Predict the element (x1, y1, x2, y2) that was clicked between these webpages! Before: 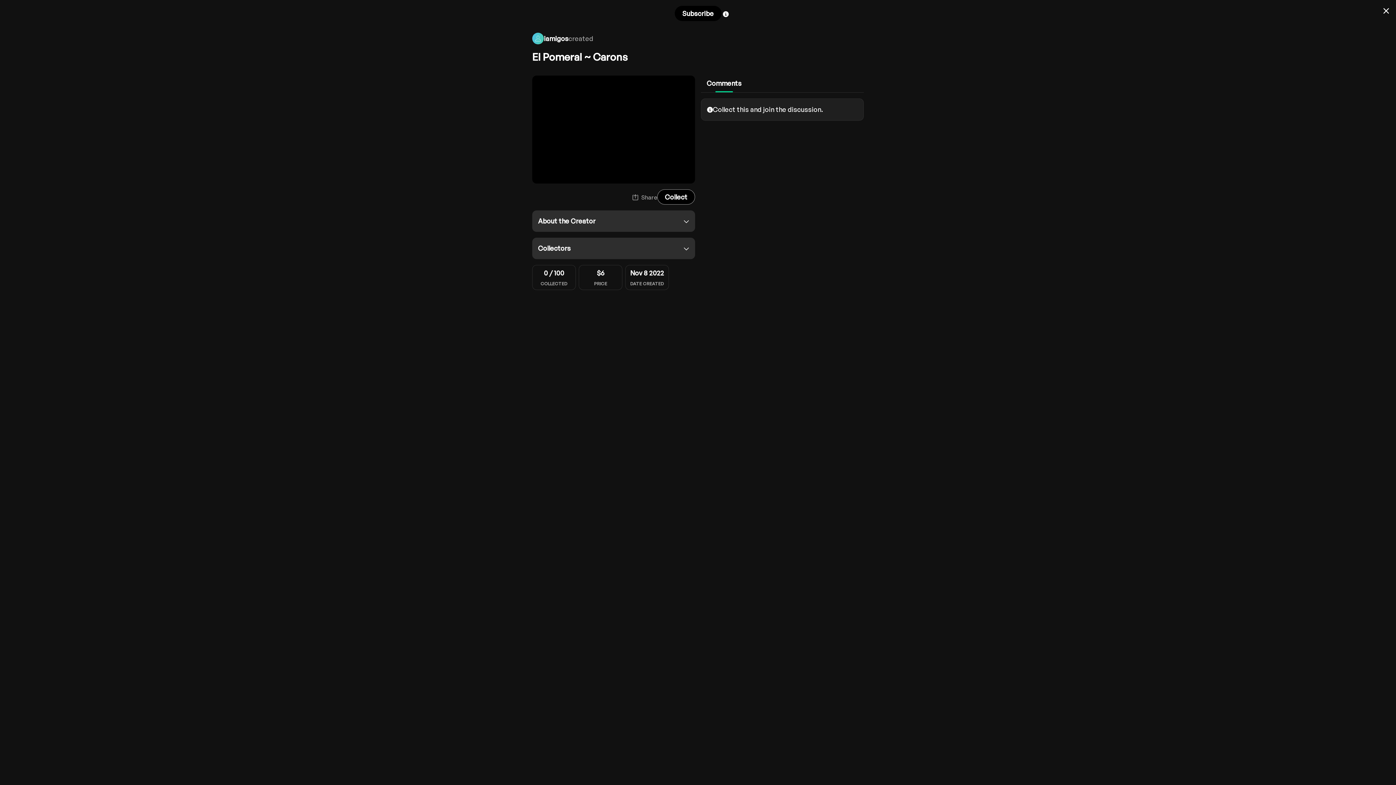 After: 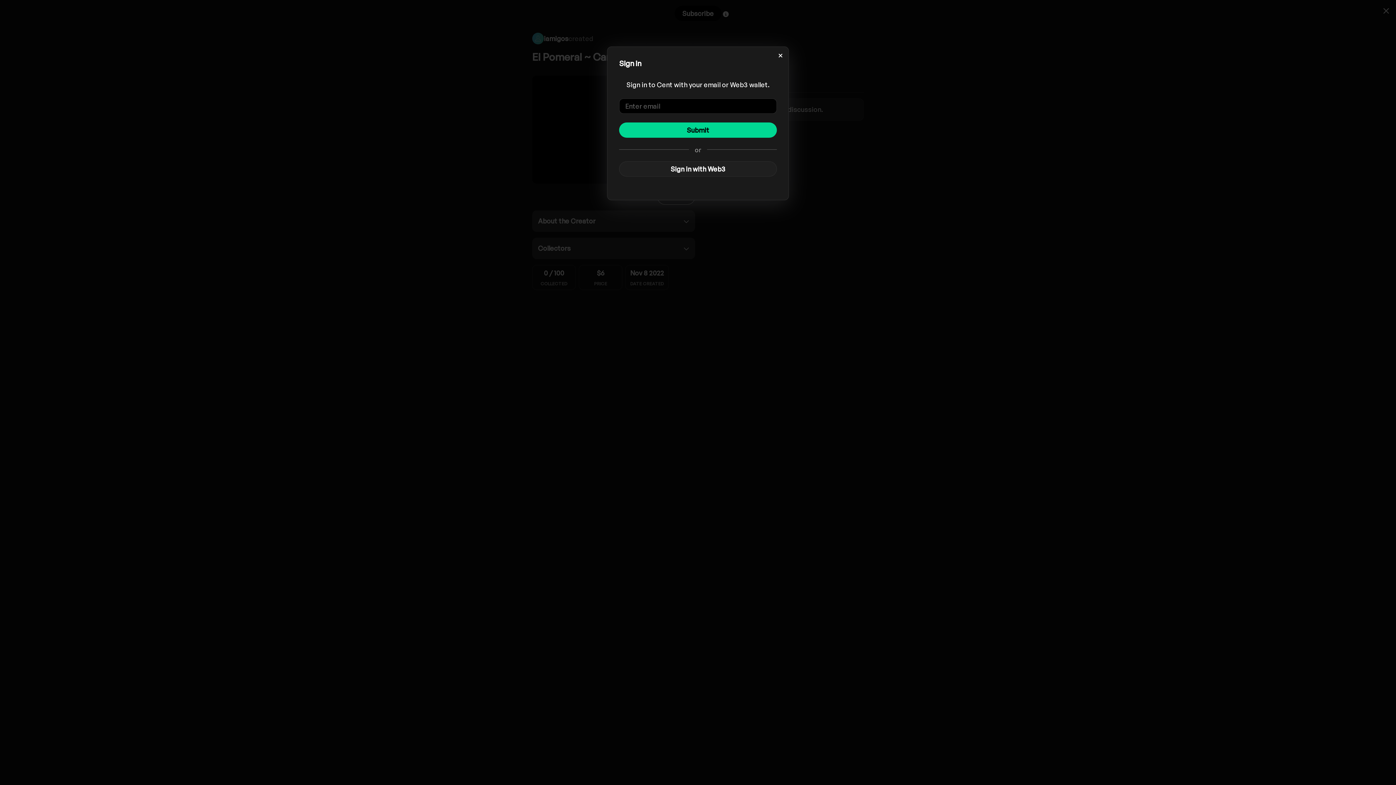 Action: bbox: (674, 5, 721, 21) label: Subscribe